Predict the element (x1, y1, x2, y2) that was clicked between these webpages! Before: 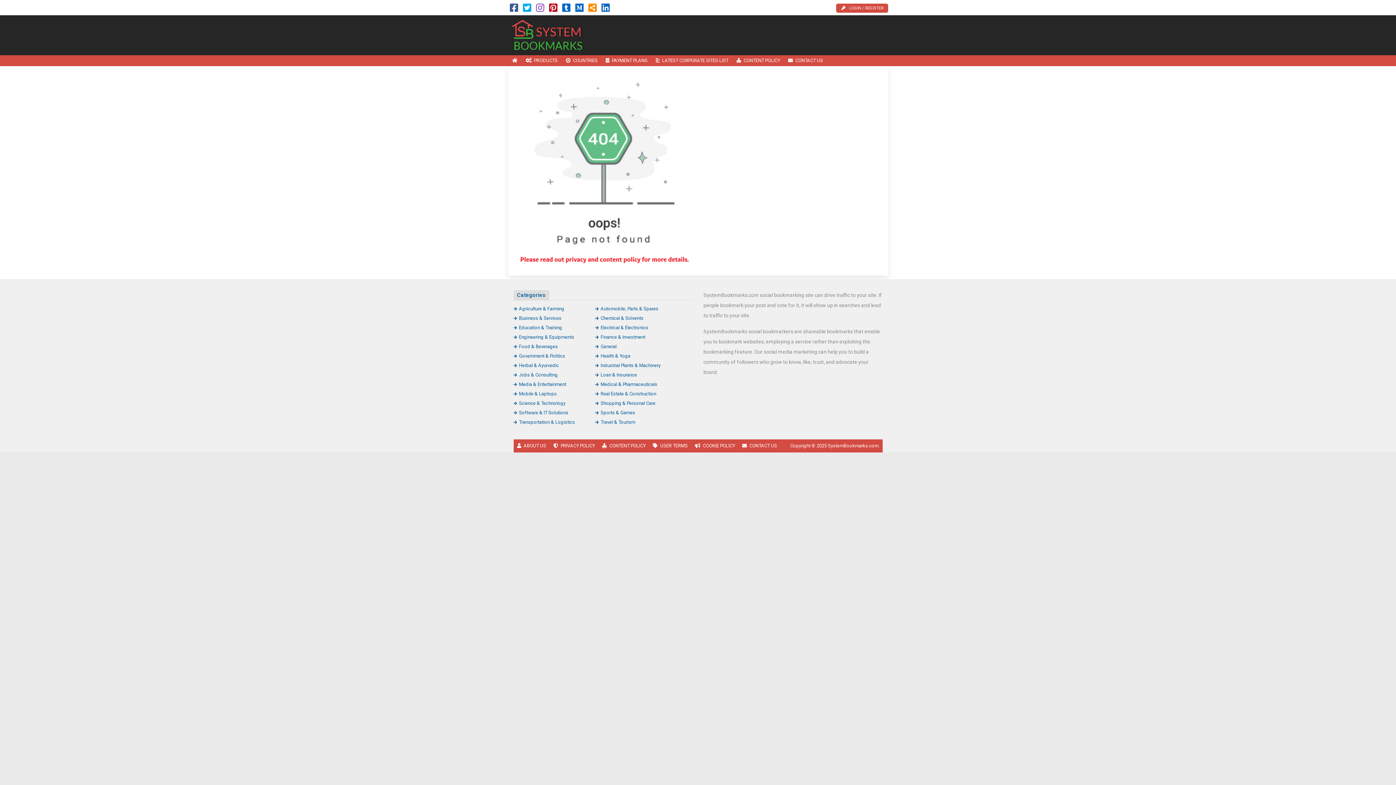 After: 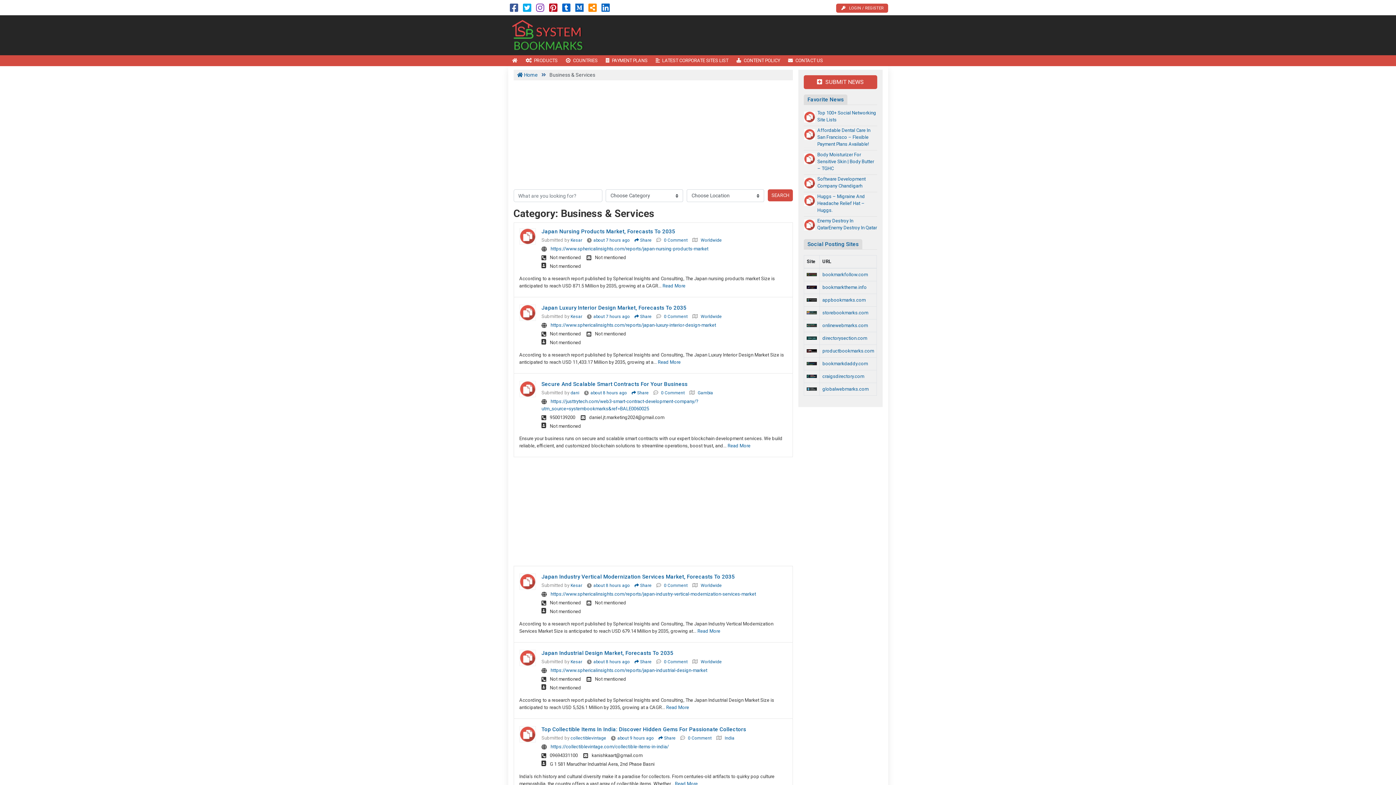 Action: label: Business & Services bbox: (513, 315, 561, 321)